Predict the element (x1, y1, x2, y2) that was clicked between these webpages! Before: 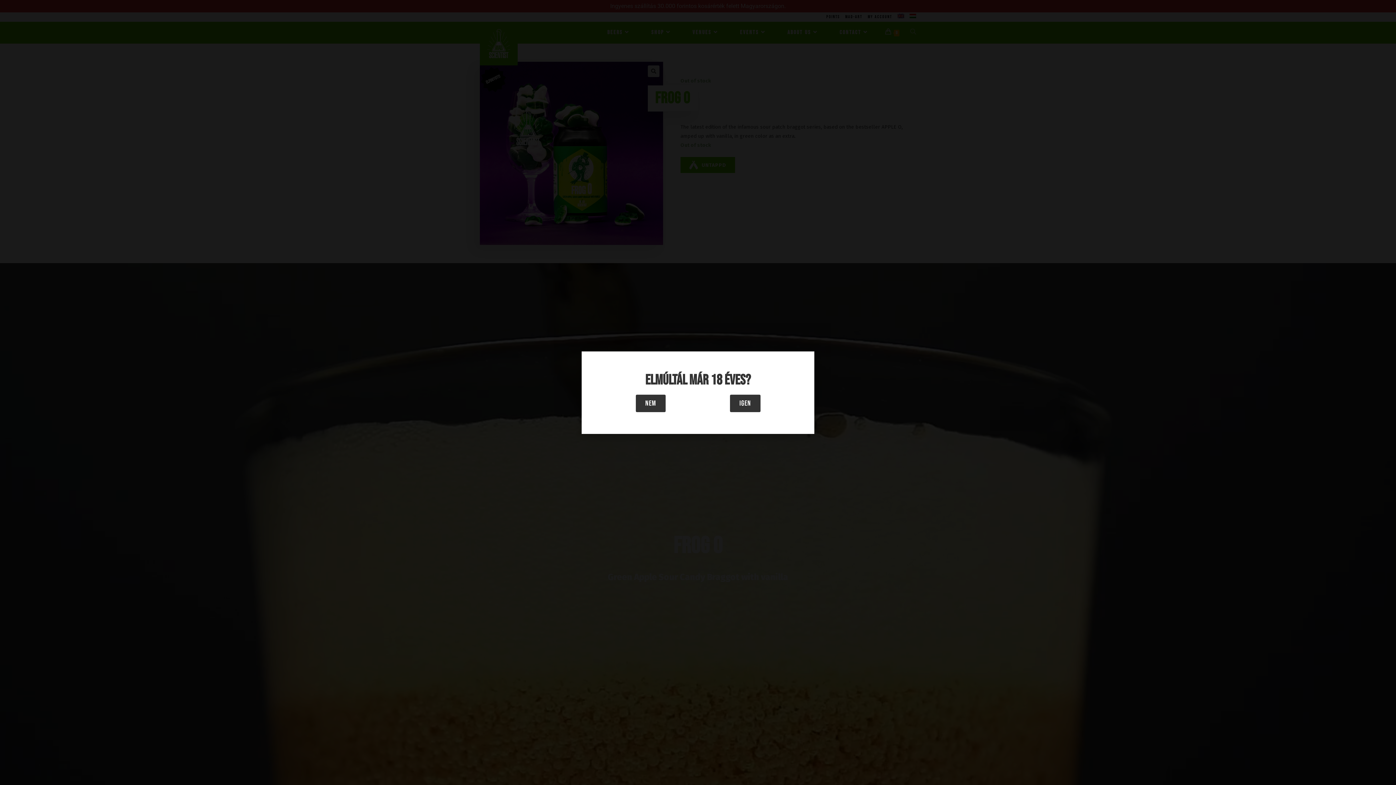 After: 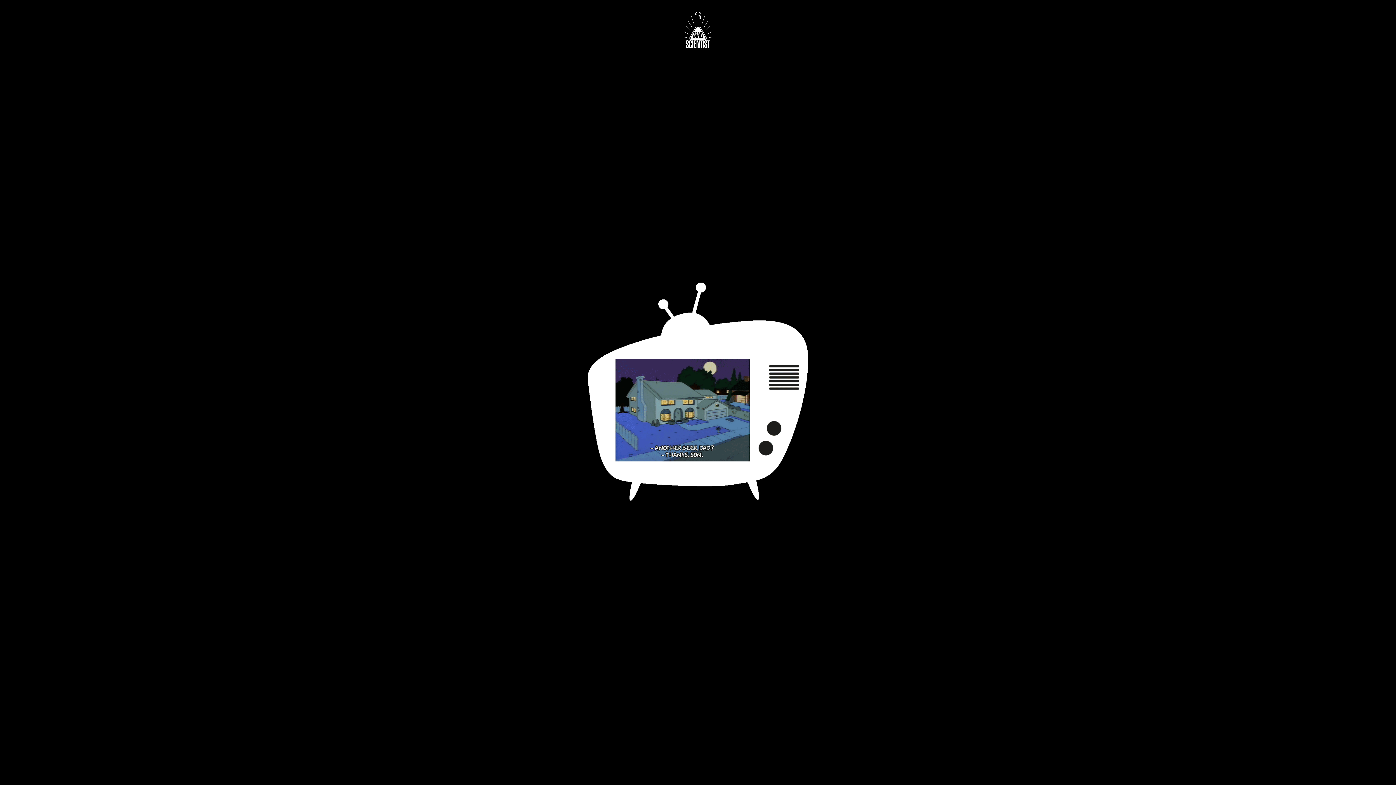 Action: label: Nem bbox: (636, 394, 665, 412)